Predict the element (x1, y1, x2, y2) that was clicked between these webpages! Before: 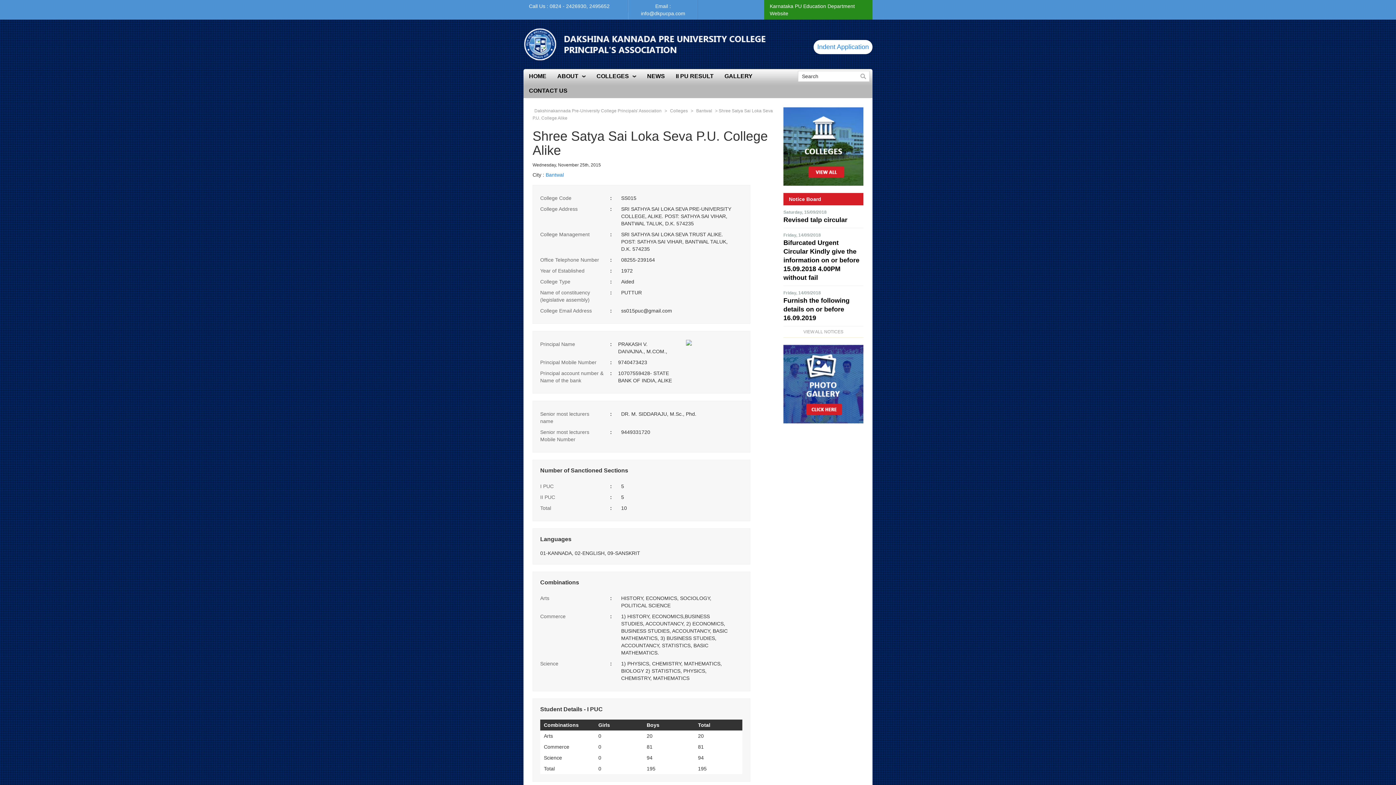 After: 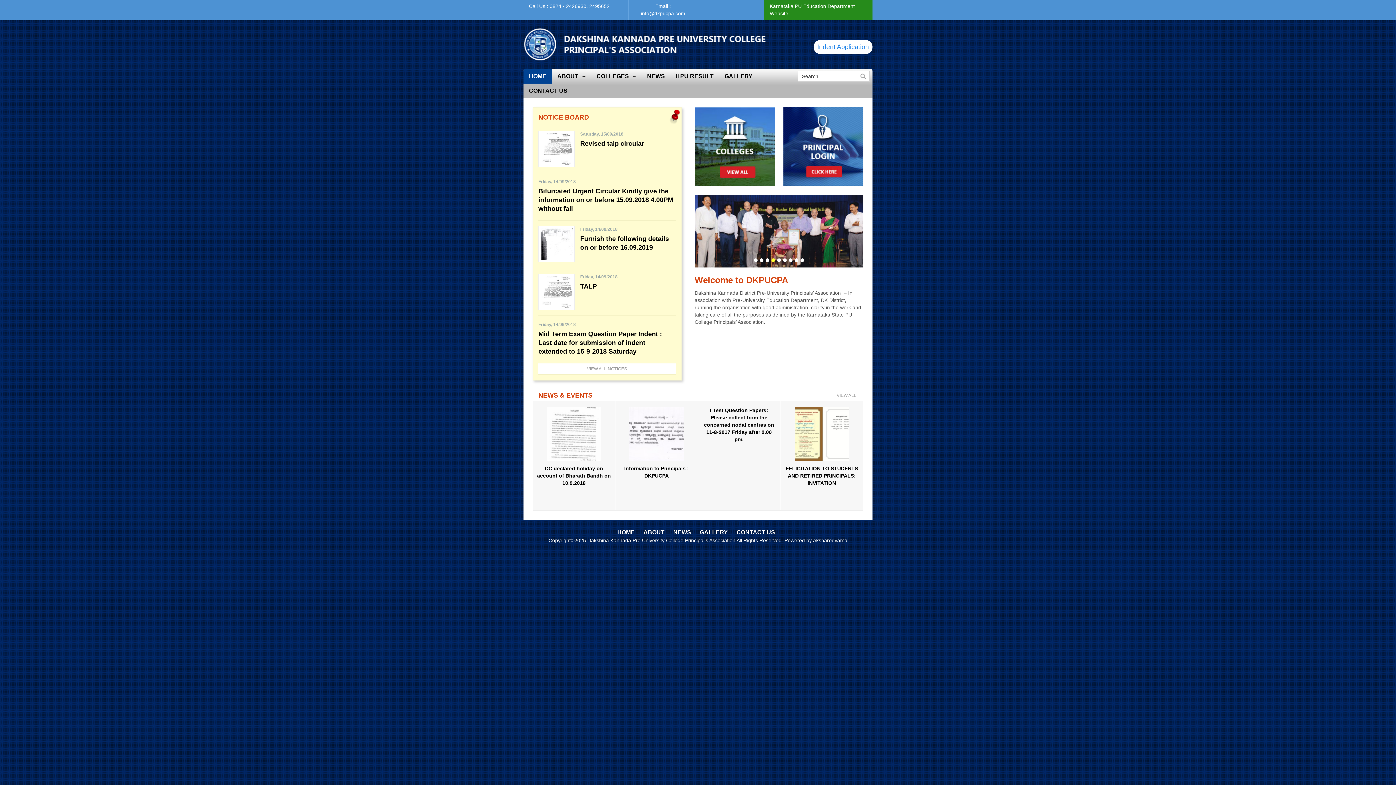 Action: bbox: (523, 39, 768, 47)